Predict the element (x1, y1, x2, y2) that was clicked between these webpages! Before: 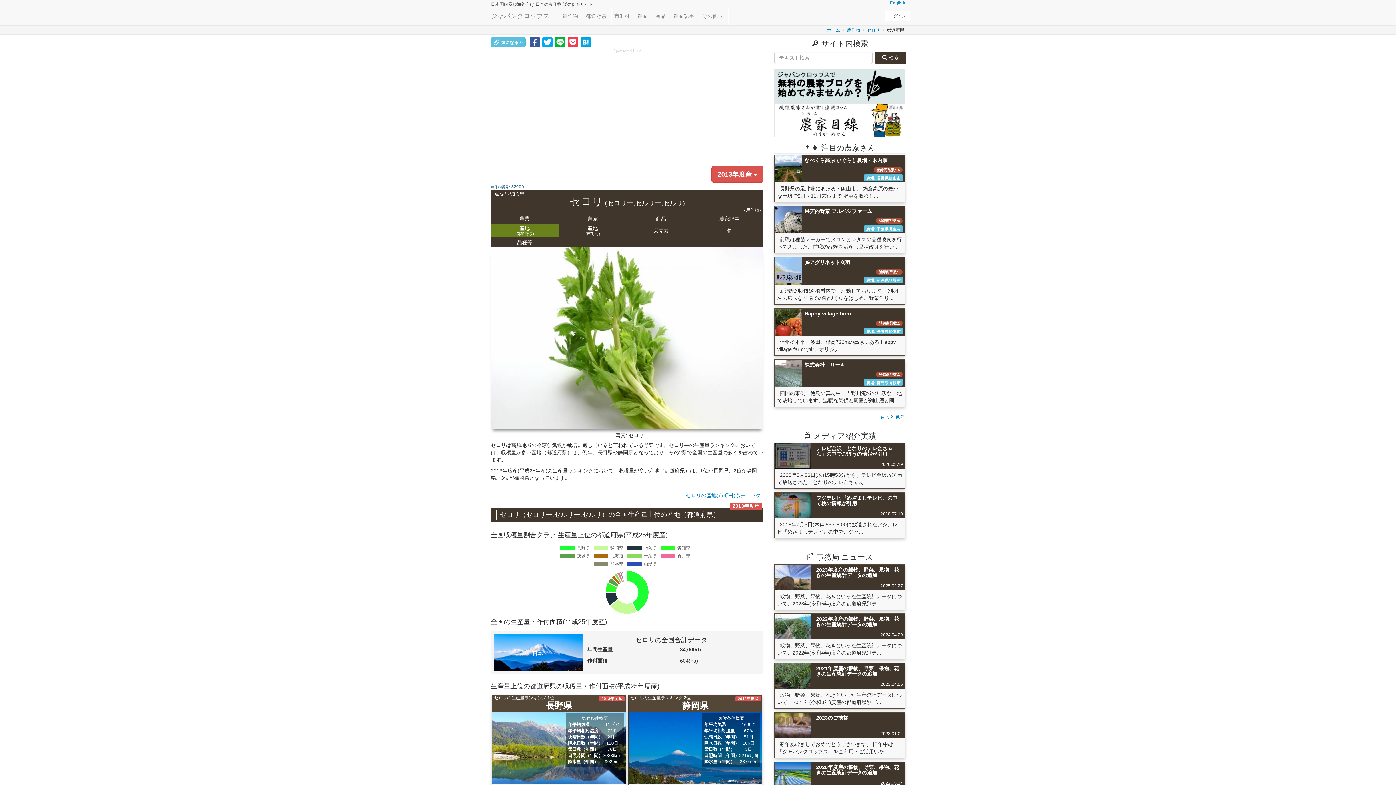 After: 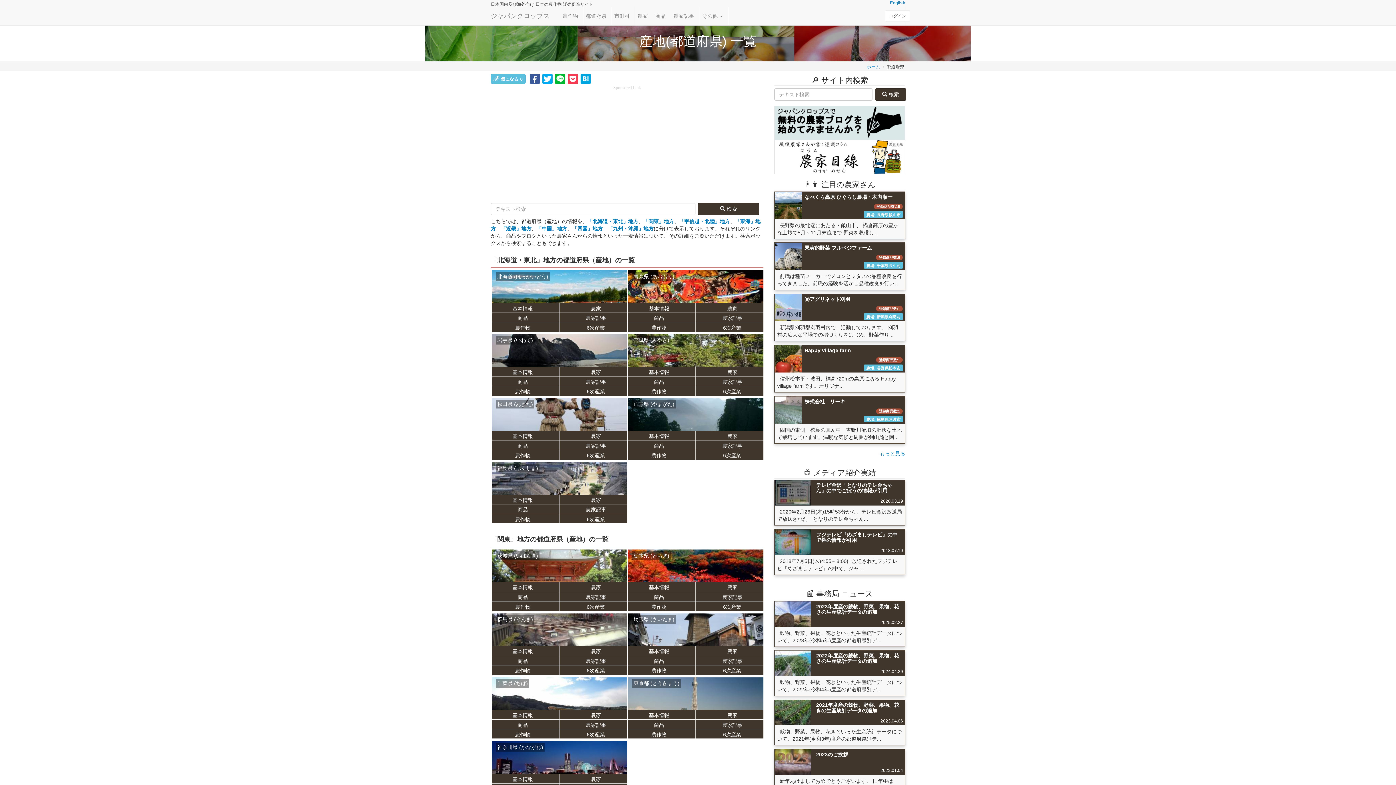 Action: bbox: (583, 6, 609, 25) label: 都道府県